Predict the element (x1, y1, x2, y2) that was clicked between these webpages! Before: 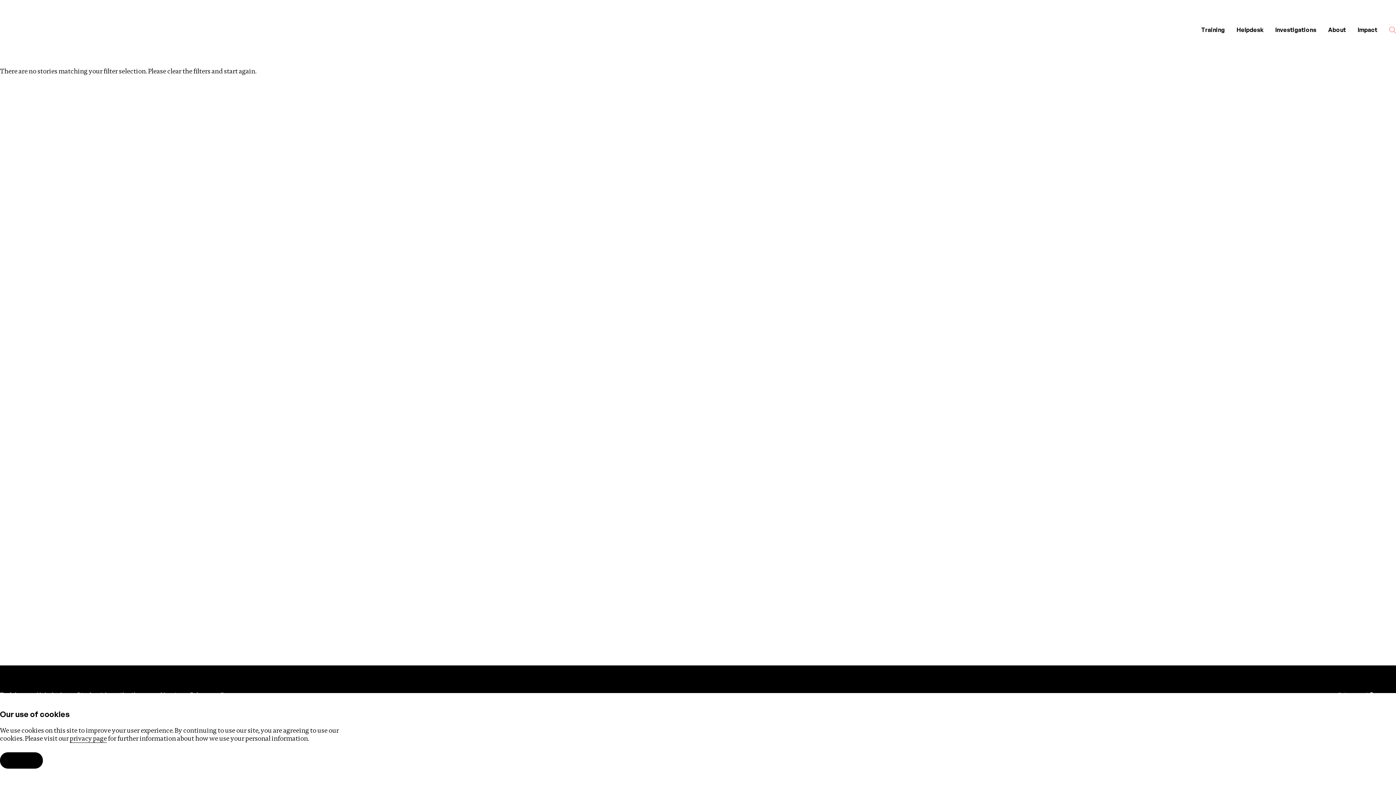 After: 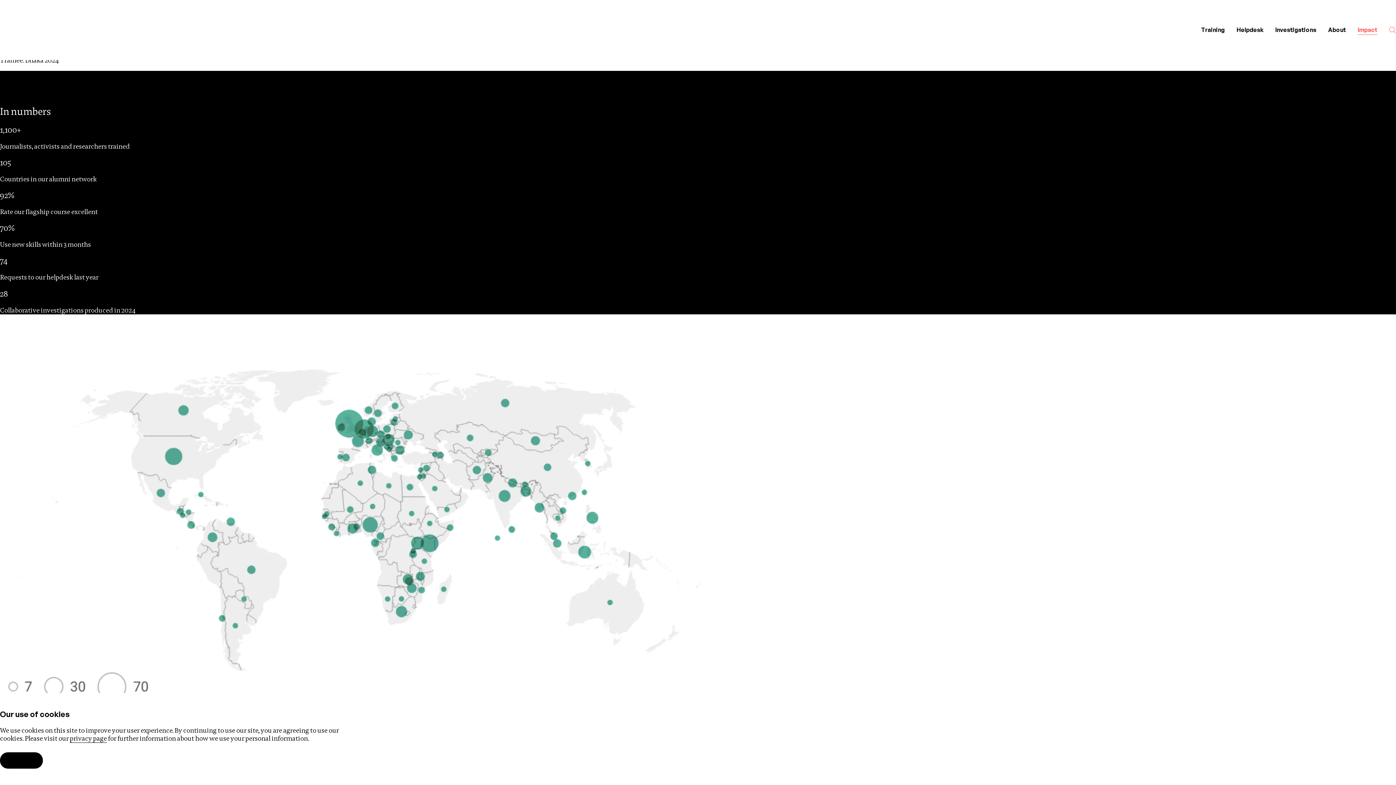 Action: label: Impact bbox: (1352, 20, 1383, 39)